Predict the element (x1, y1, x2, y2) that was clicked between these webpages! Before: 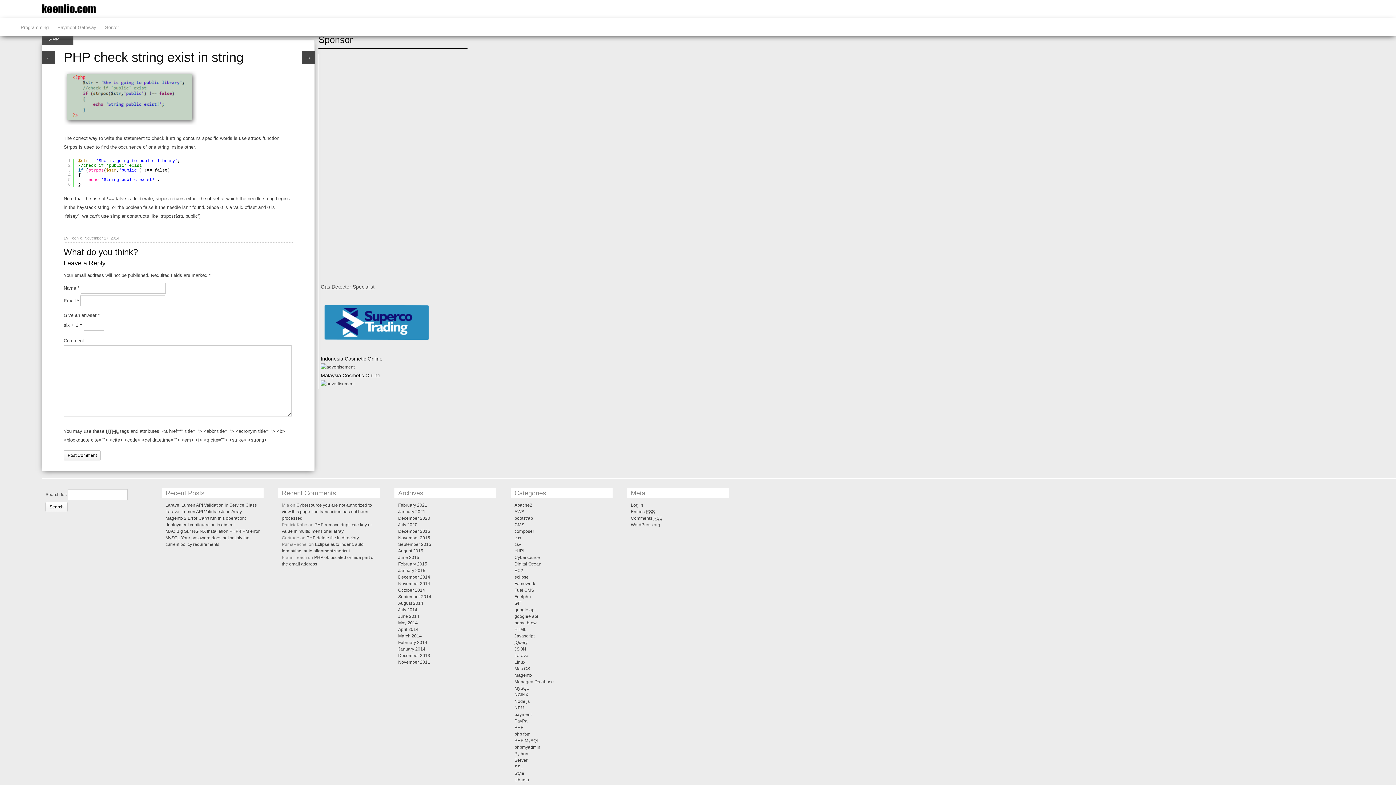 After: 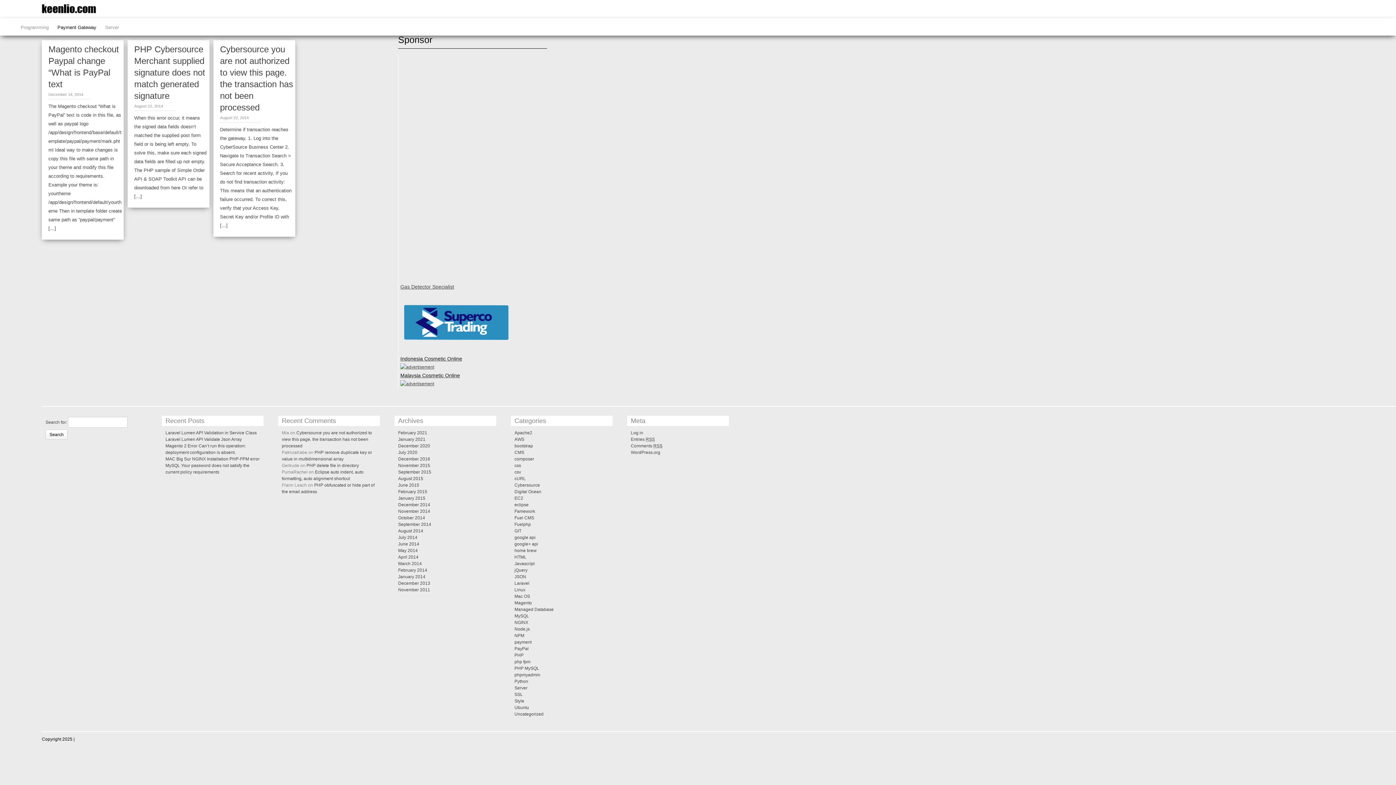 Action: bbox: (57, 24, 96, 30) label: Payment Gateway